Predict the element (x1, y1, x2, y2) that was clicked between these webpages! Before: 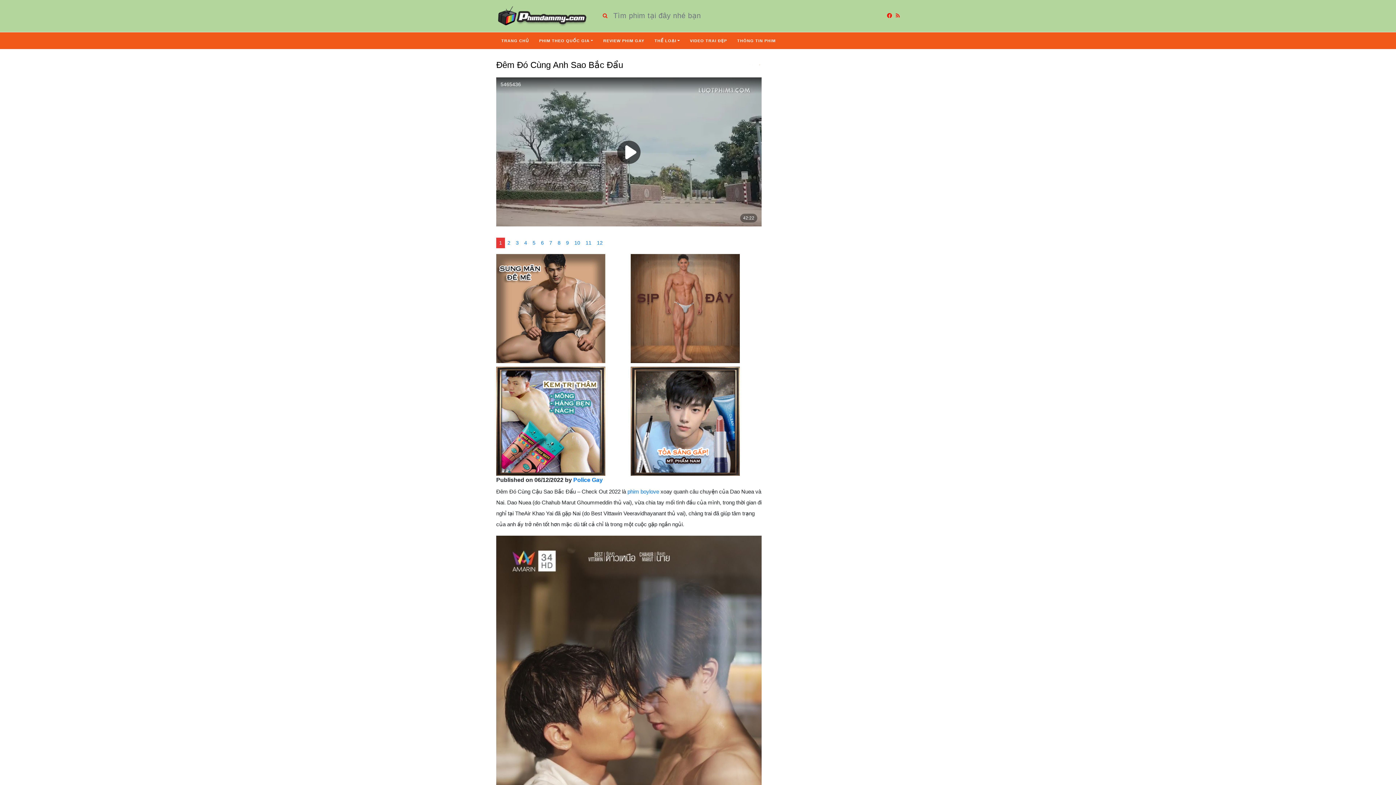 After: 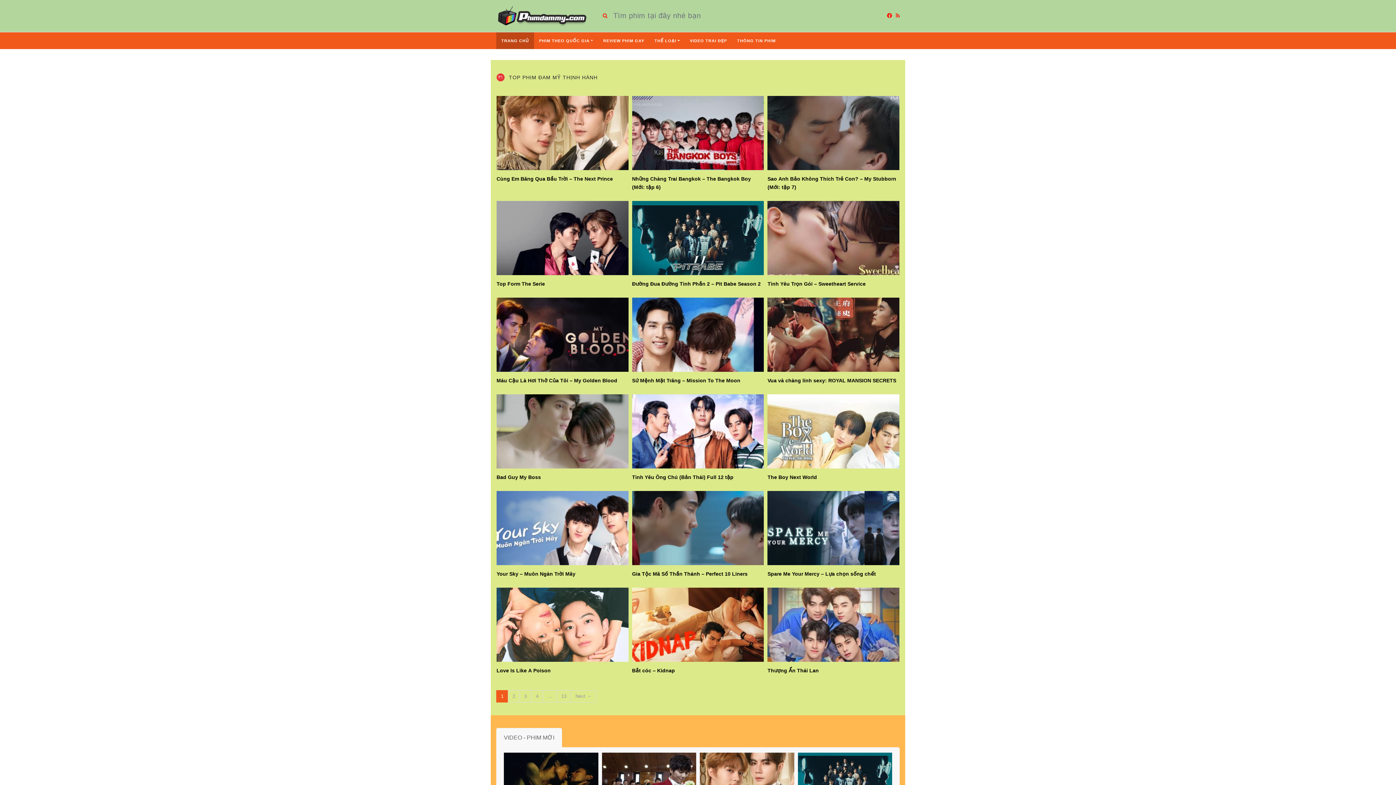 Action: label: TRANG CHỦ bbox: (496, 32, 534, 49)